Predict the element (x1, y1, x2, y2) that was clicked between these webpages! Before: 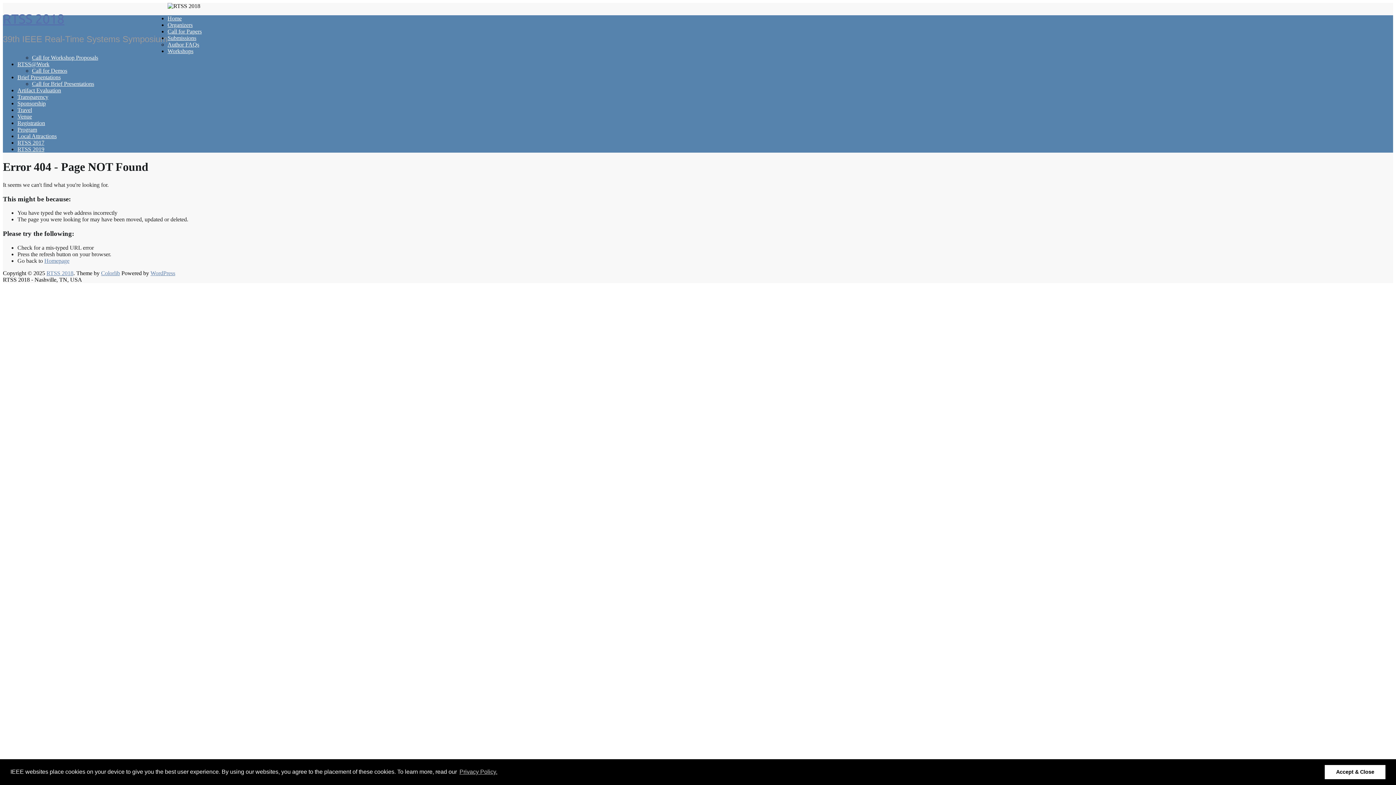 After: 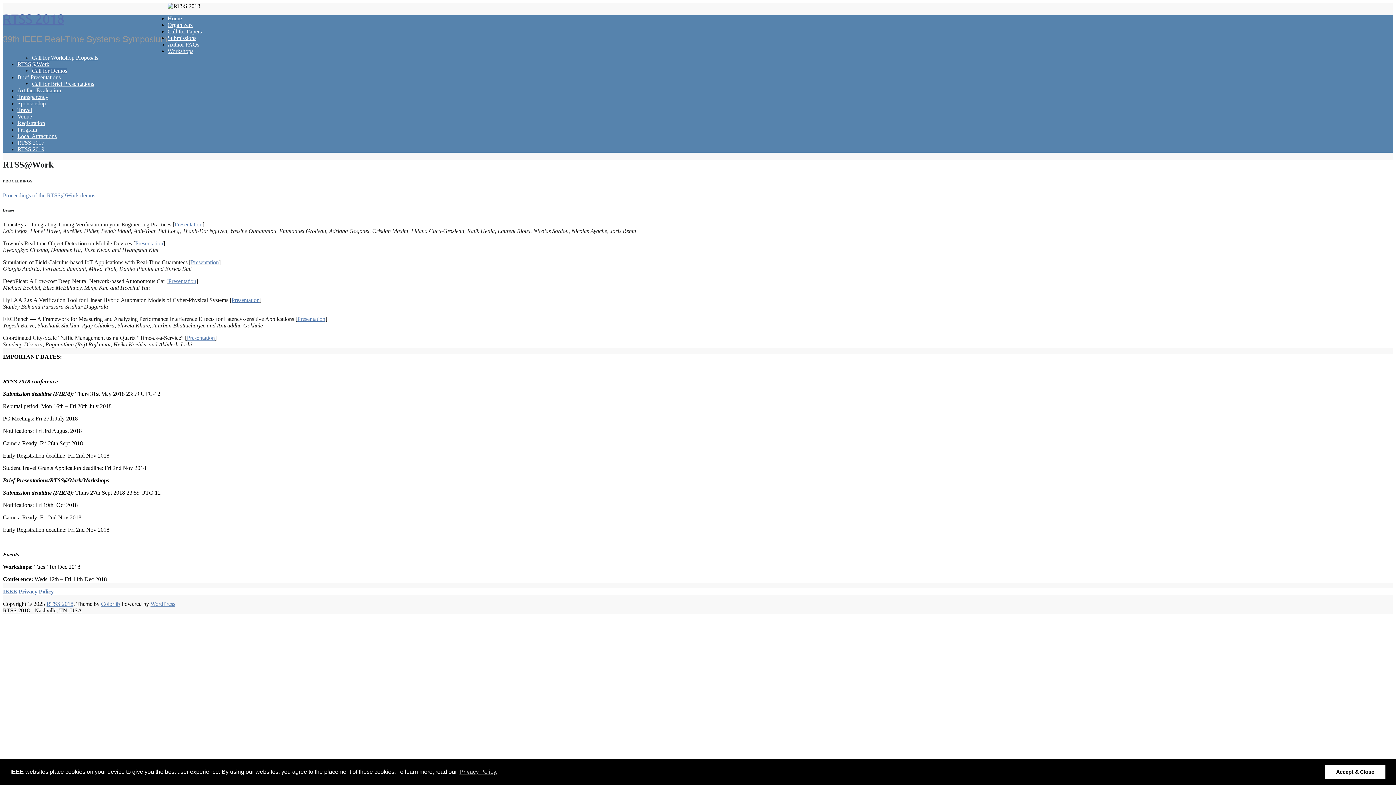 Action: bbox: (17, 61, 49, 67) label: RTSS@Work